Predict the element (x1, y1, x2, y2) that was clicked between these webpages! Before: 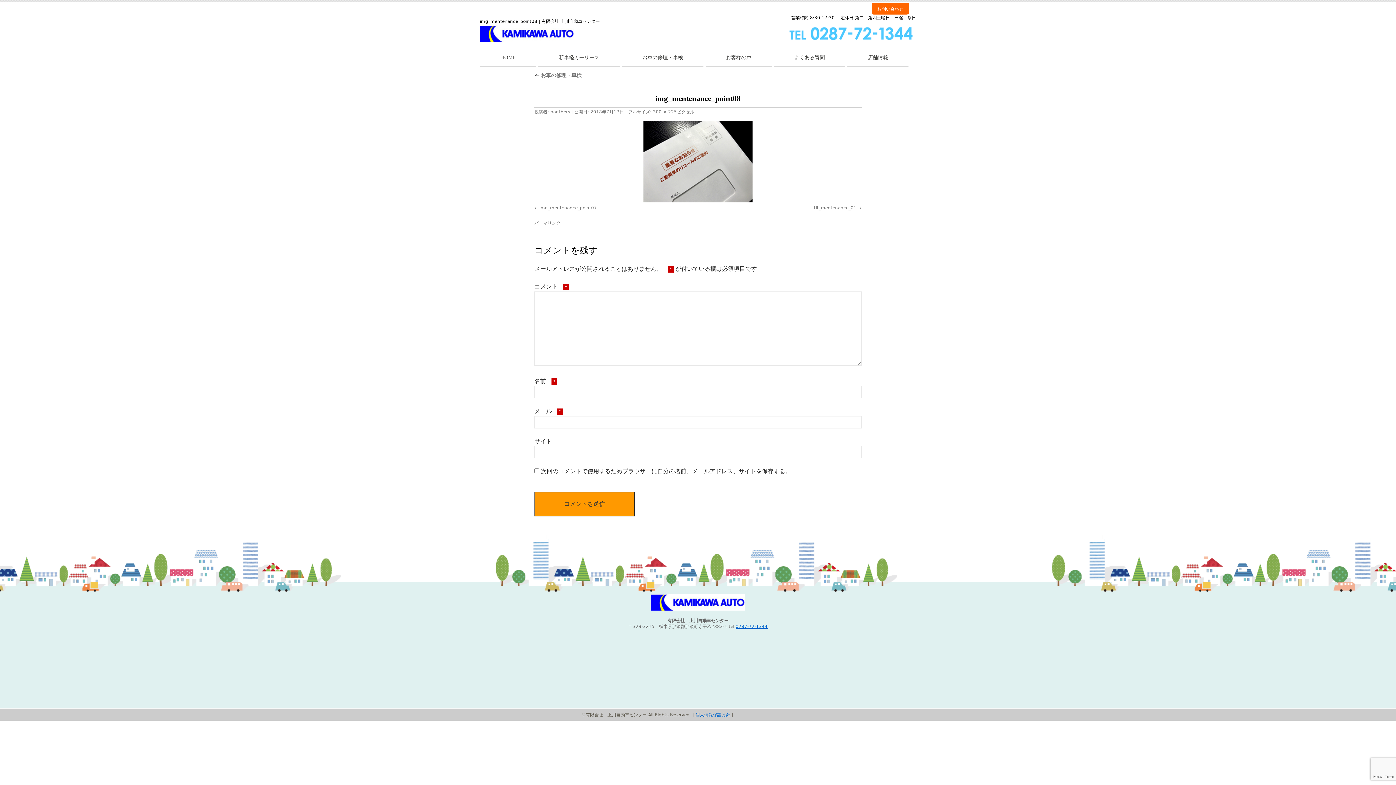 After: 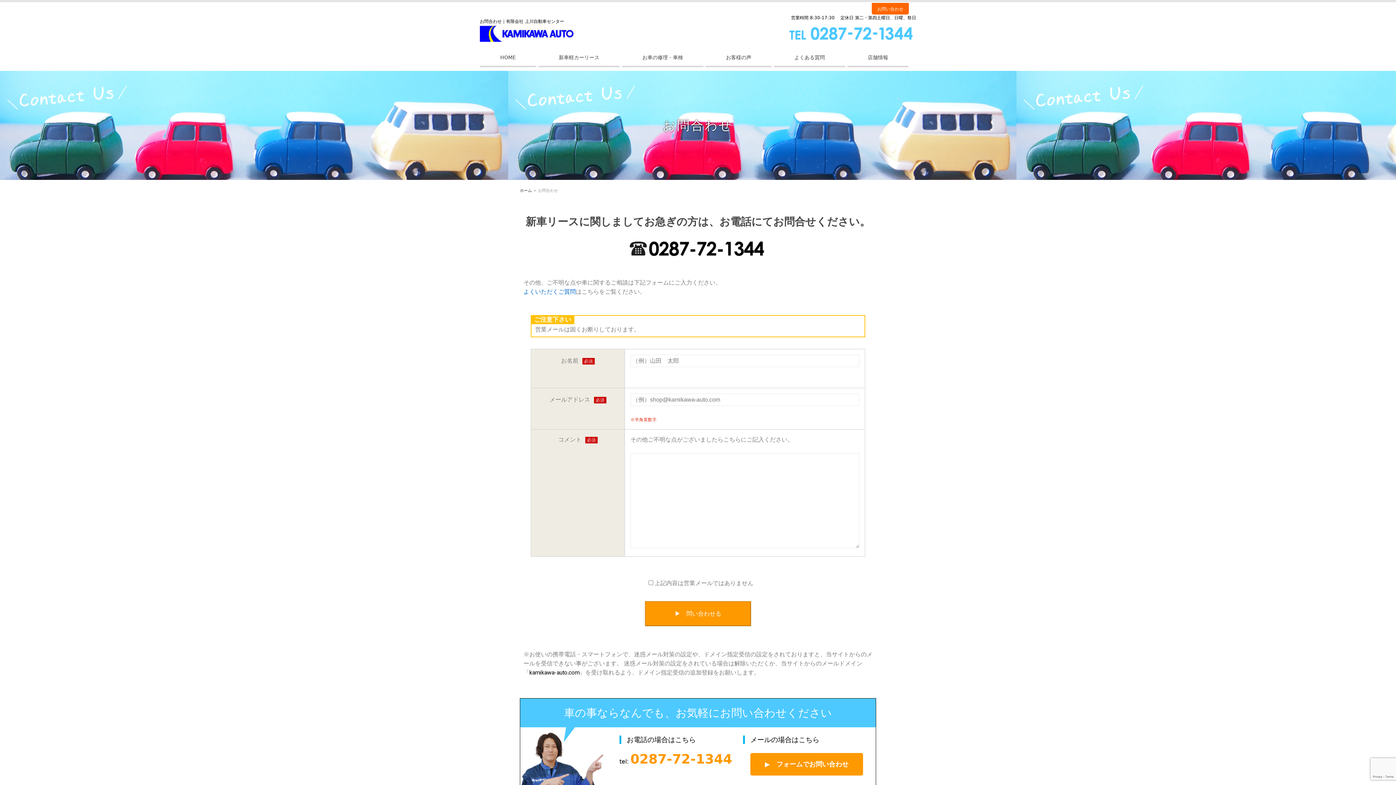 Action: label: お問い合わせ bbox: (877, 6, 903, 11)